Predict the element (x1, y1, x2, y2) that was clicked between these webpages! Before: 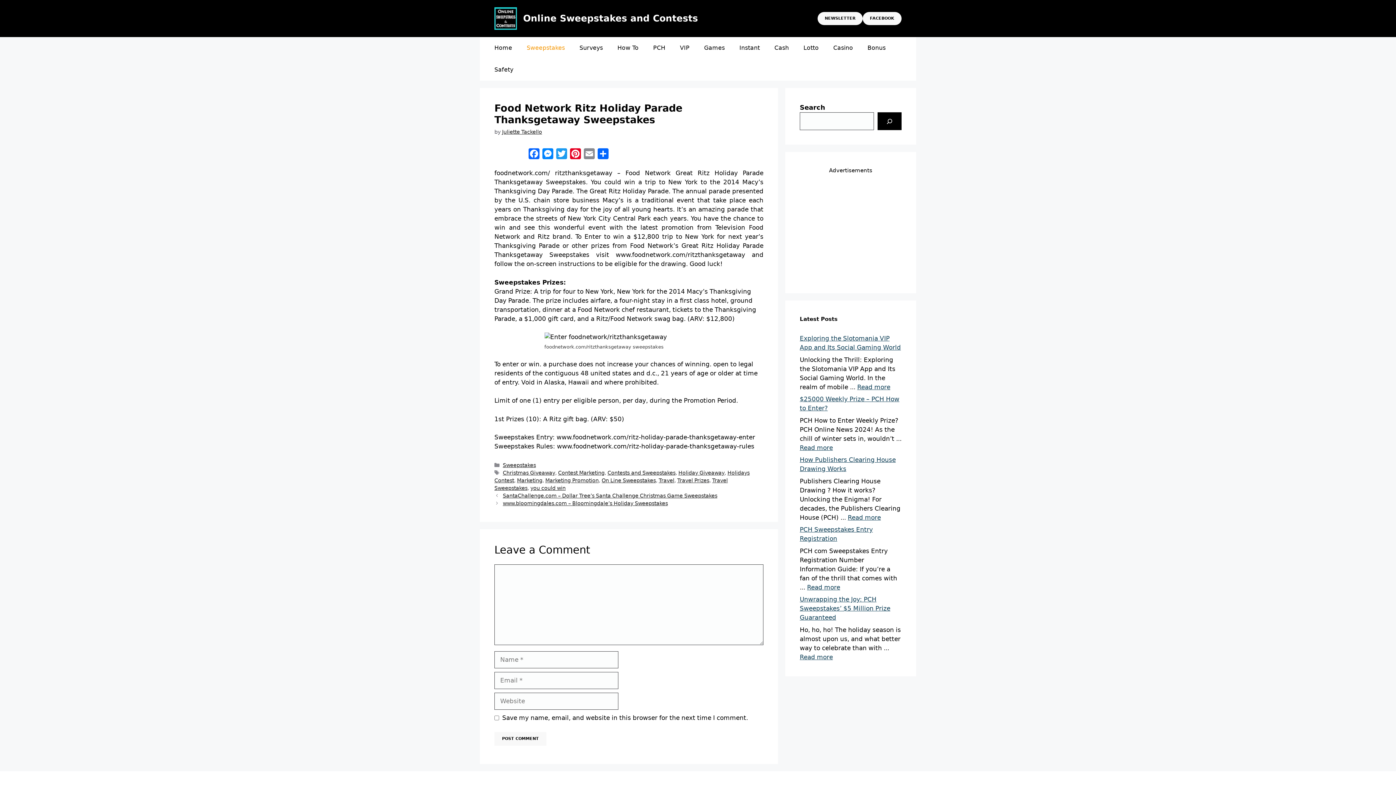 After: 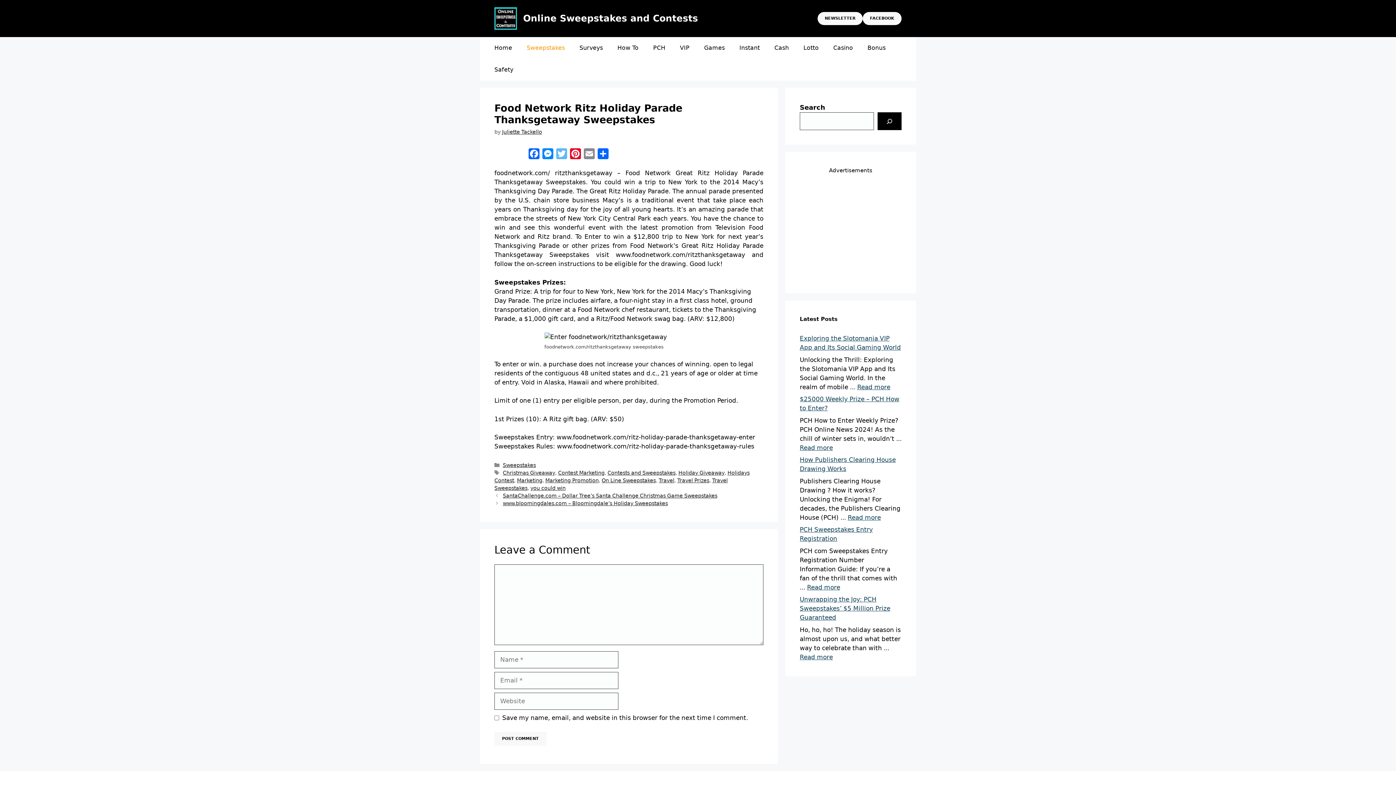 Action: label: Twitter bbox: (554, 148, 568, 162)